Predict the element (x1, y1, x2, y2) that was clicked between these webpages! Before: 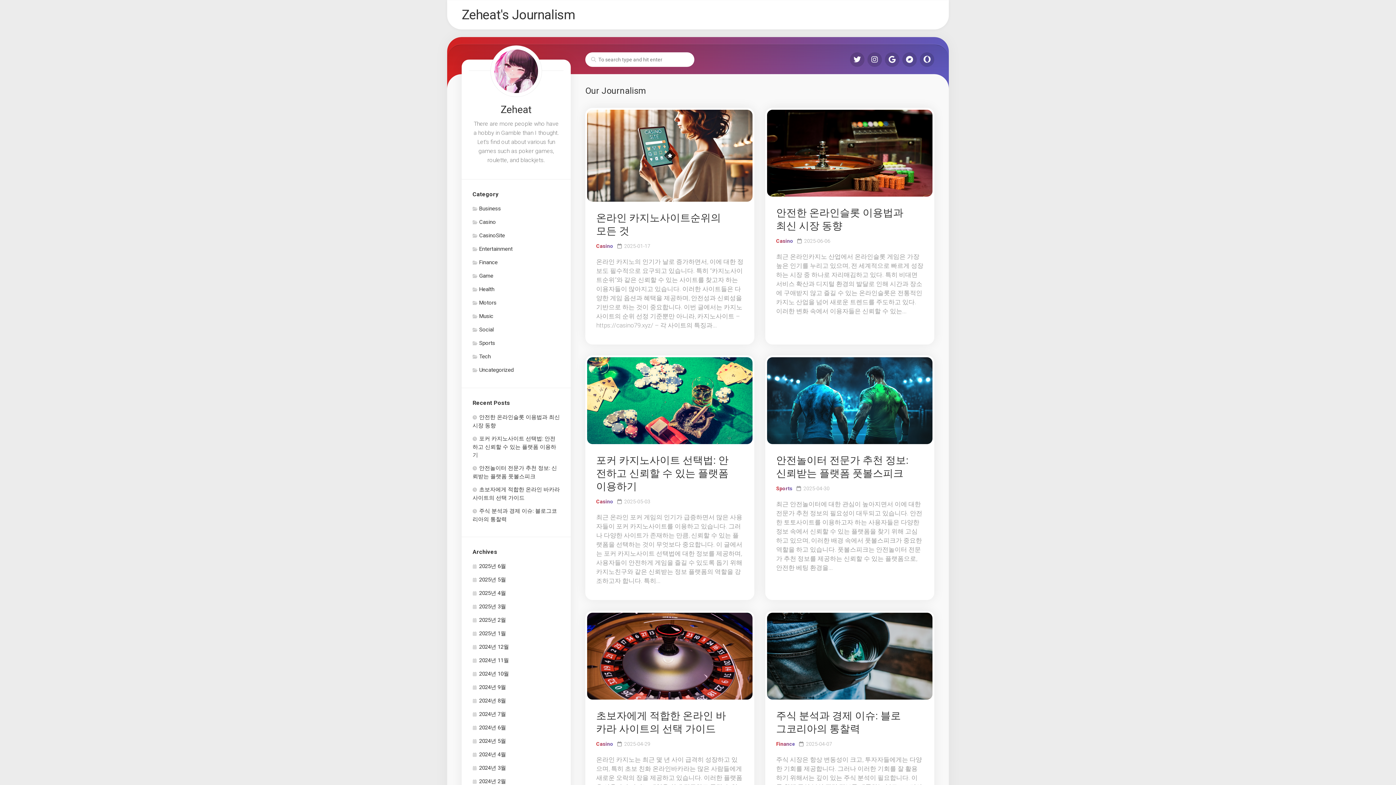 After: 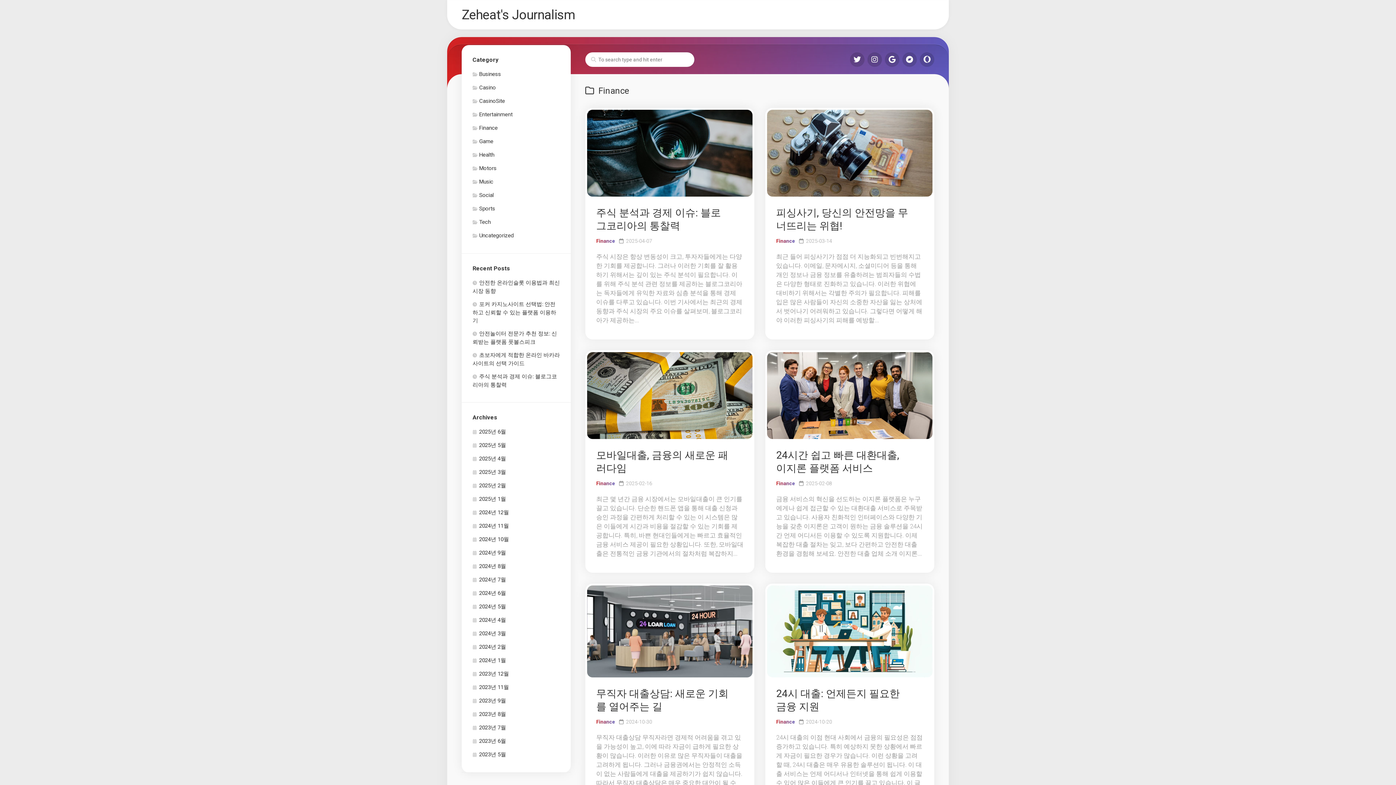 Action: bbox: (776, 741, 795, 747) label: Finance